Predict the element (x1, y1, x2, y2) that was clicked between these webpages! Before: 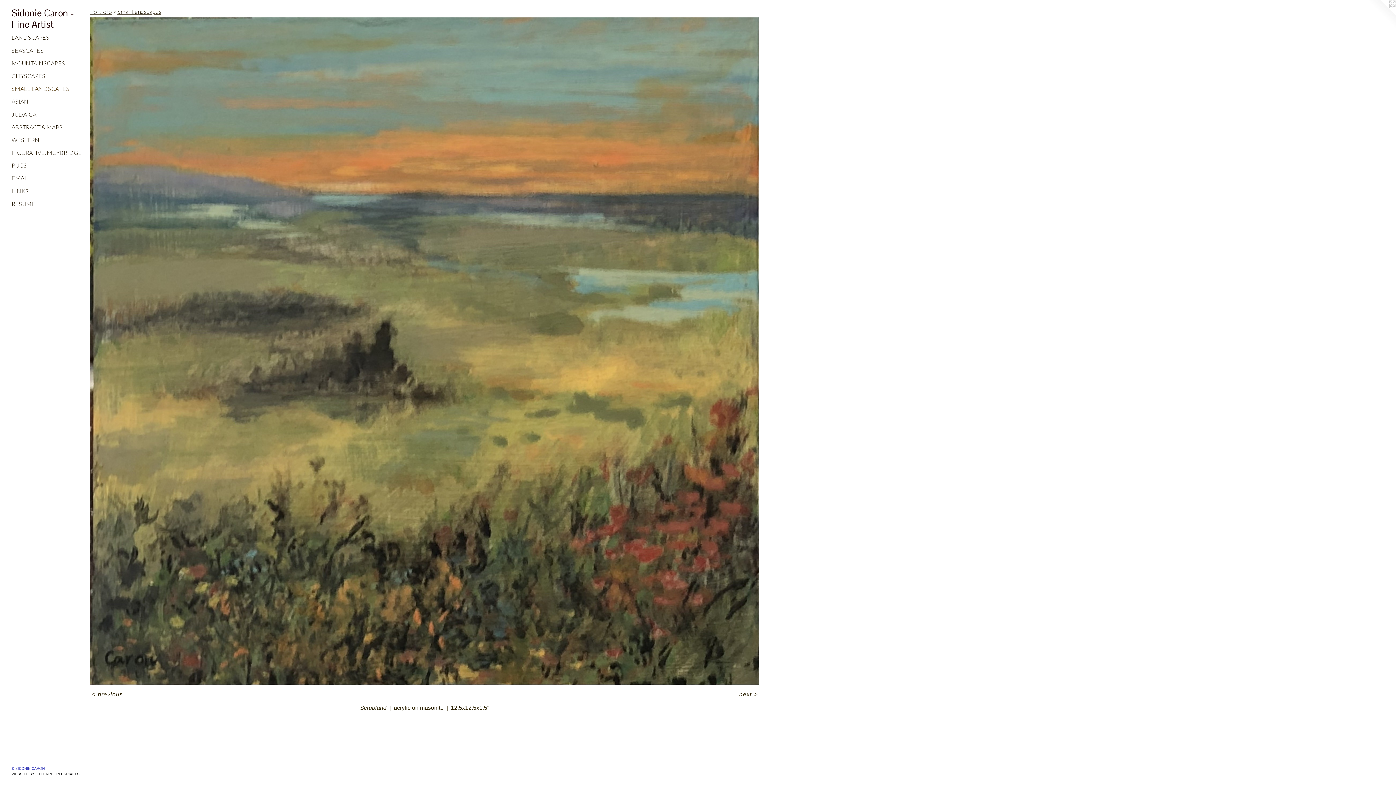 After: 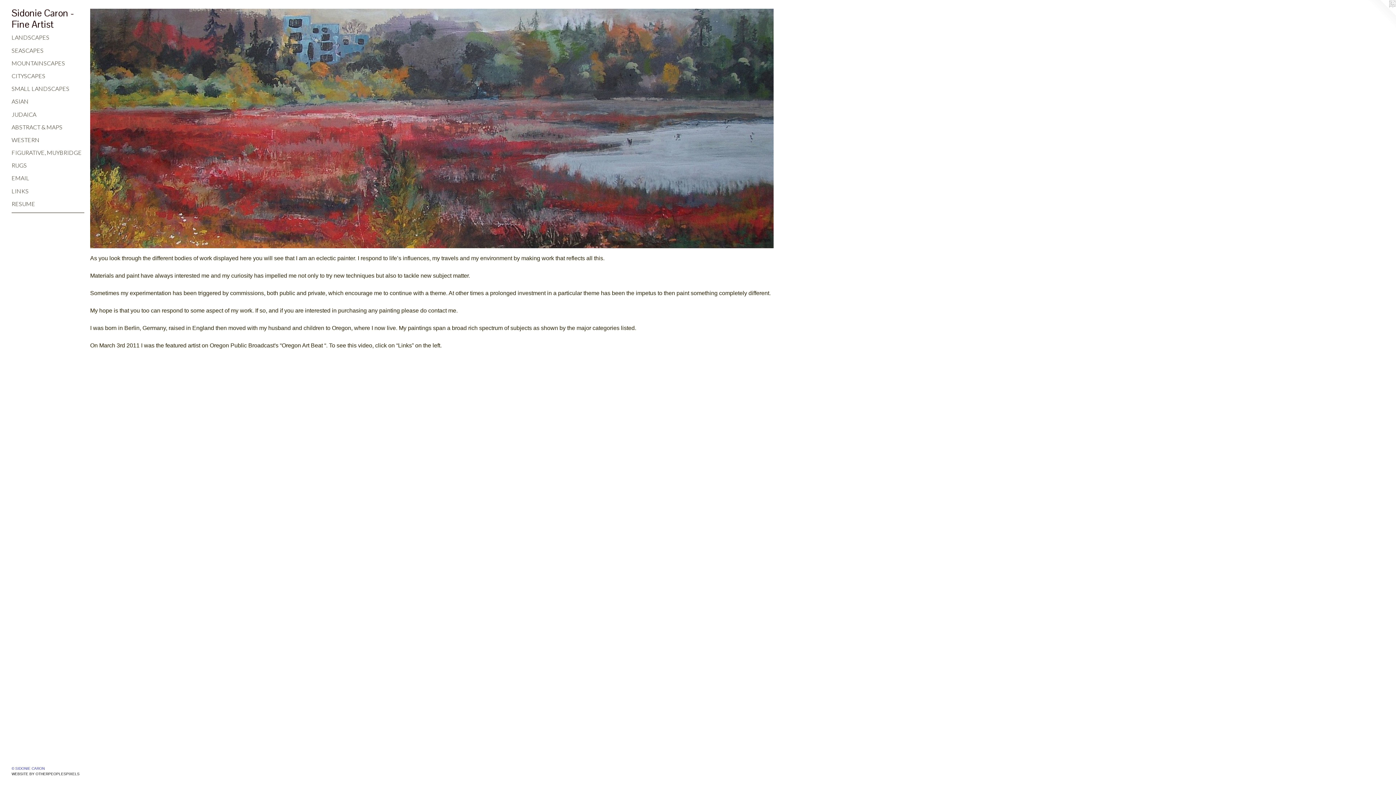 Action: bbox: (11, 7, 84, 30) label: Sidonie Caron - Fine Artist